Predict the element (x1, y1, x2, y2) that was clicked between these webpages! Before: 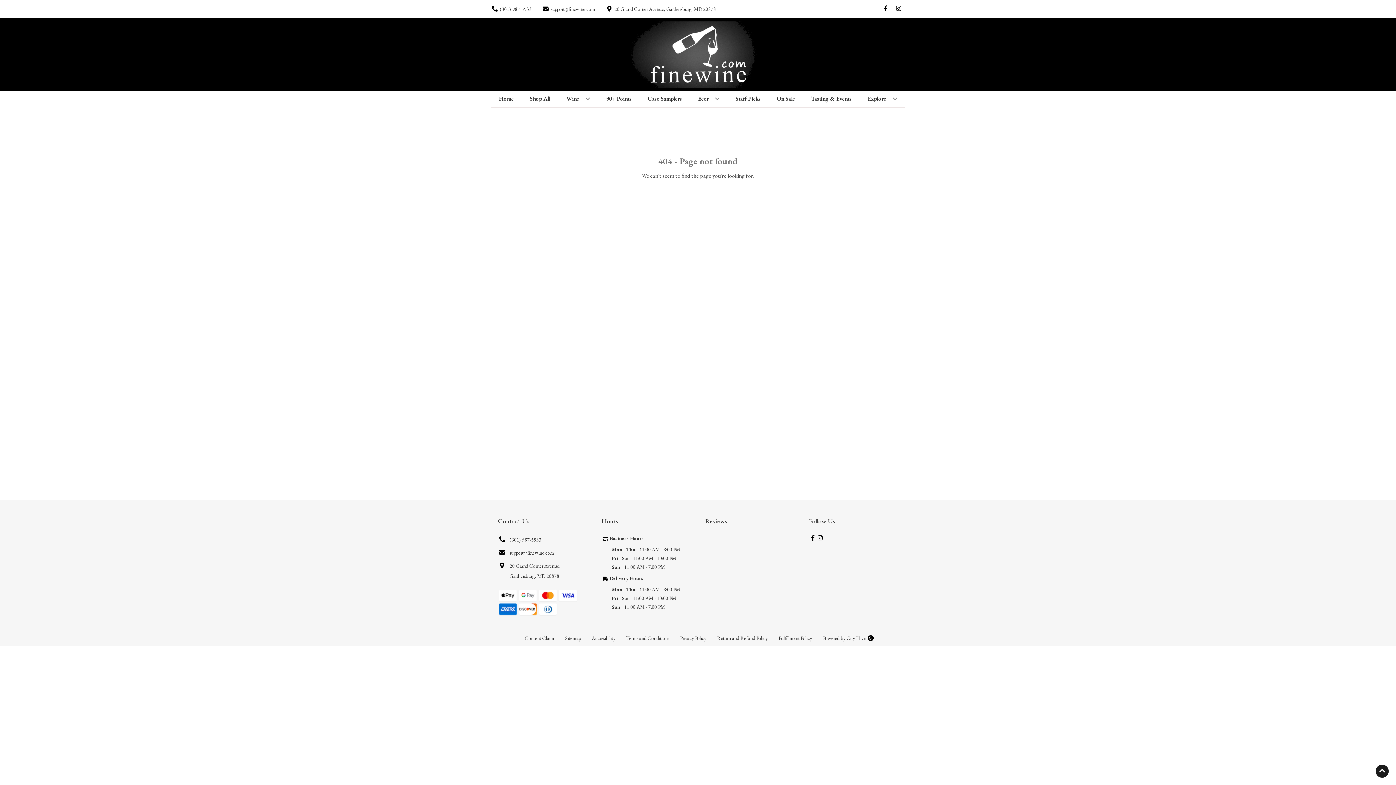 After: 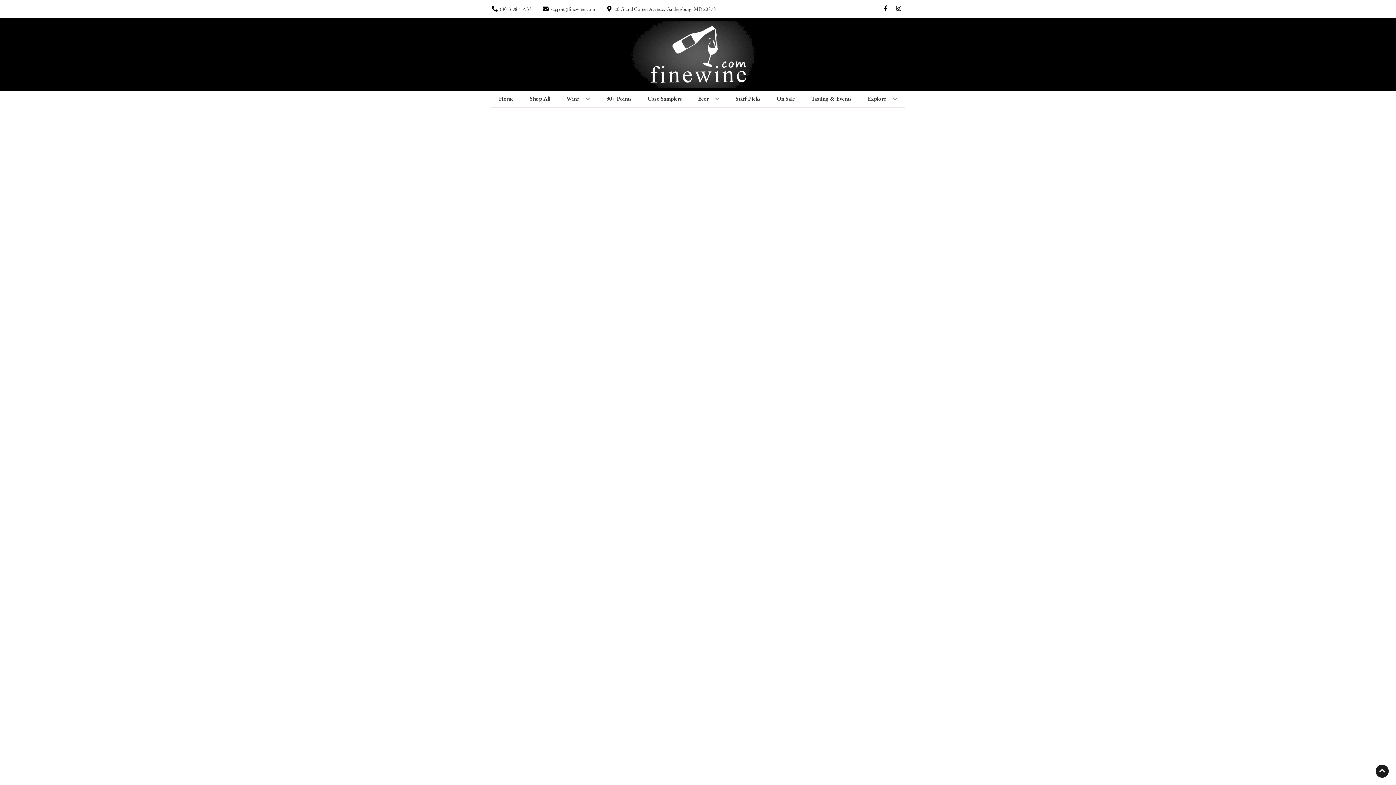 Action: label: 90+ Points bbox: (603, 90, 634, 106)